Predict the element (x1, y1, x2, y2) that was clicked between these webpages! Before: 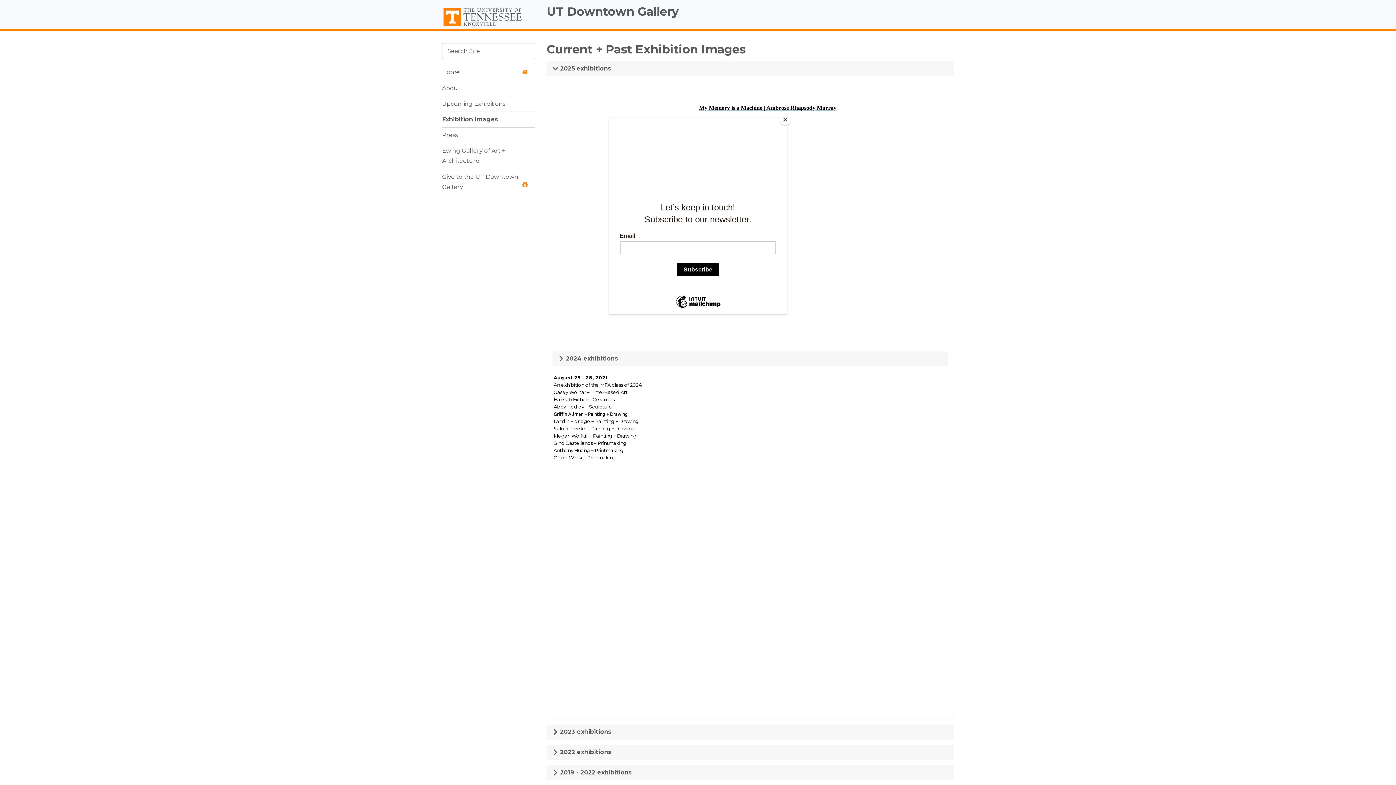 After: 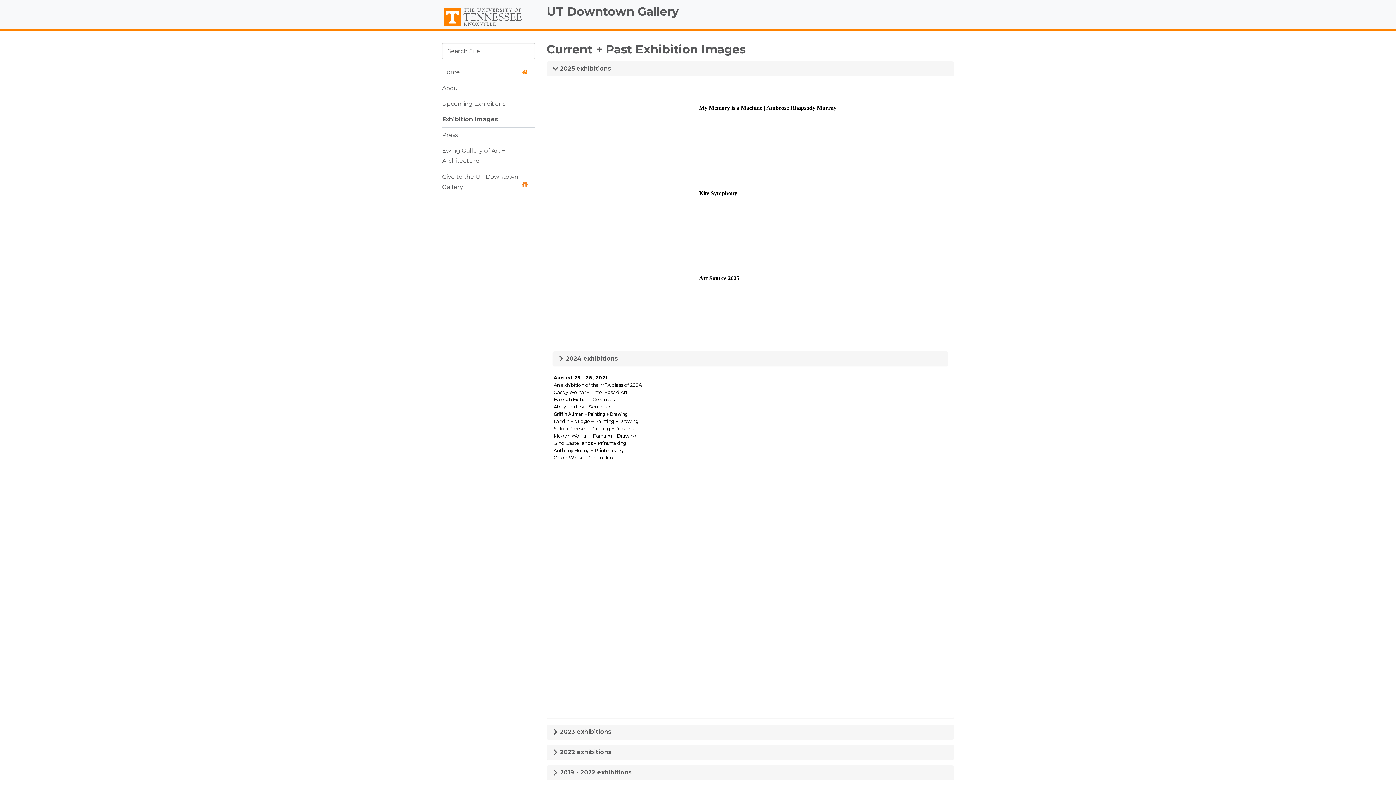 Action: label: Close bbox: (780, 114, 790, 125)